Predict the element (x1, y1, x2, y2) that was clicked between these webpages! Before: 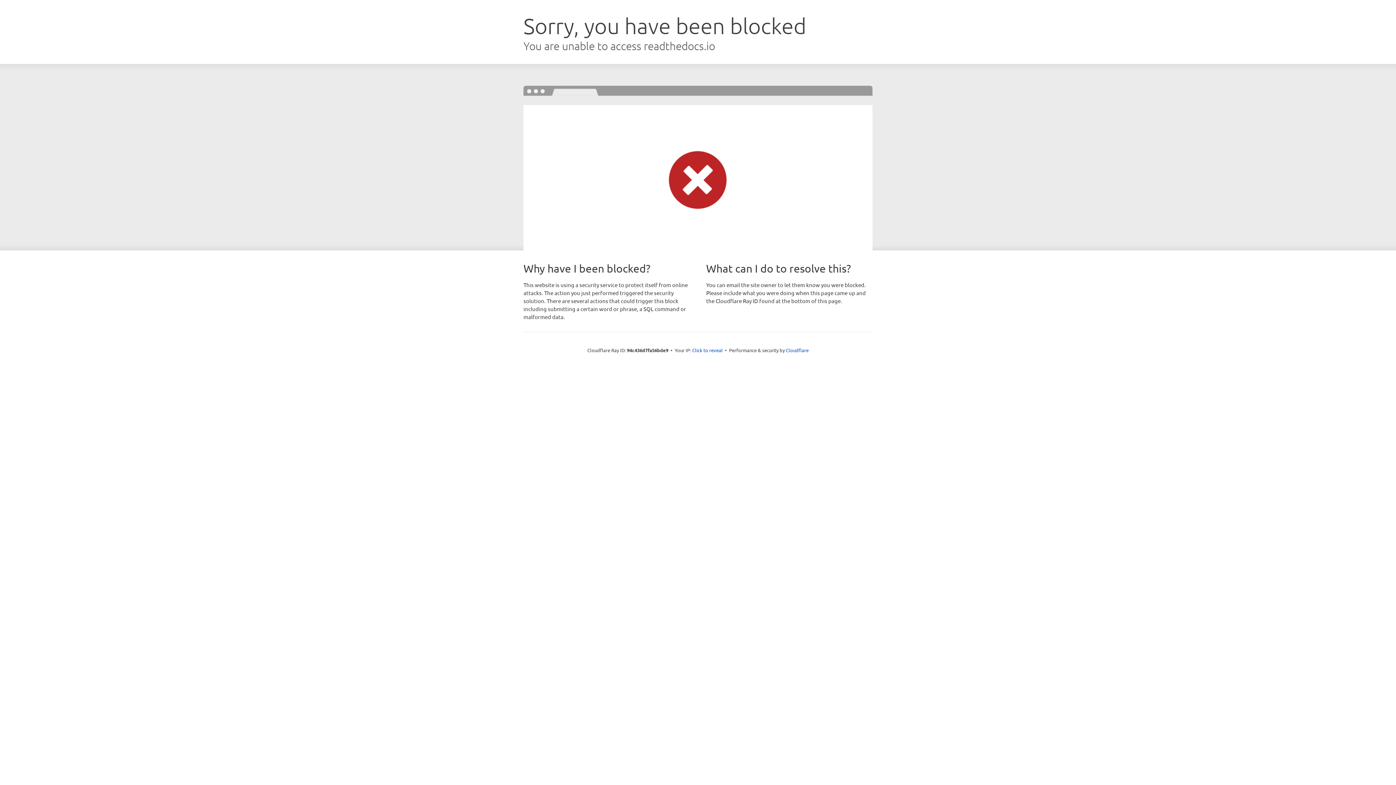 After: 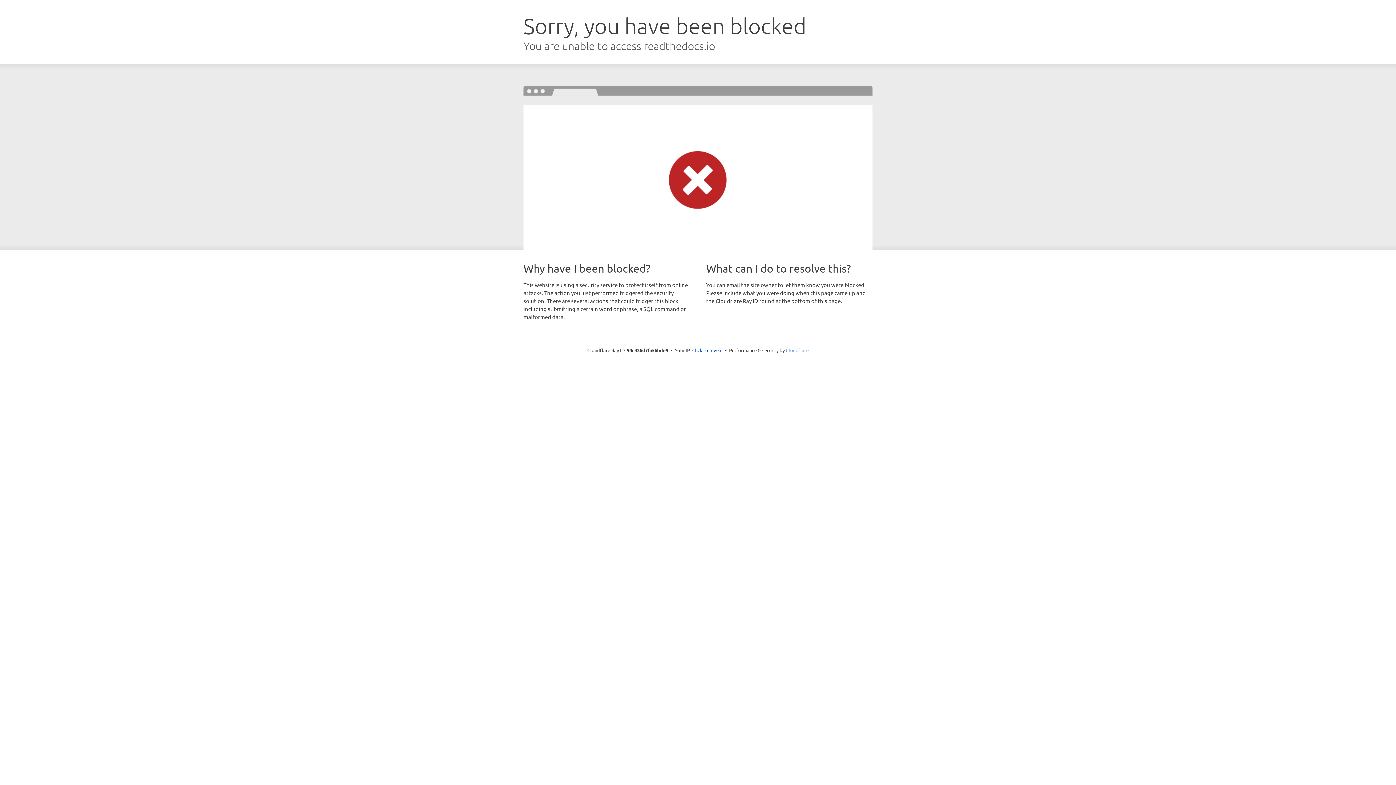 Action: label: Cloudflare bbox: (786, 347, 808, 353)